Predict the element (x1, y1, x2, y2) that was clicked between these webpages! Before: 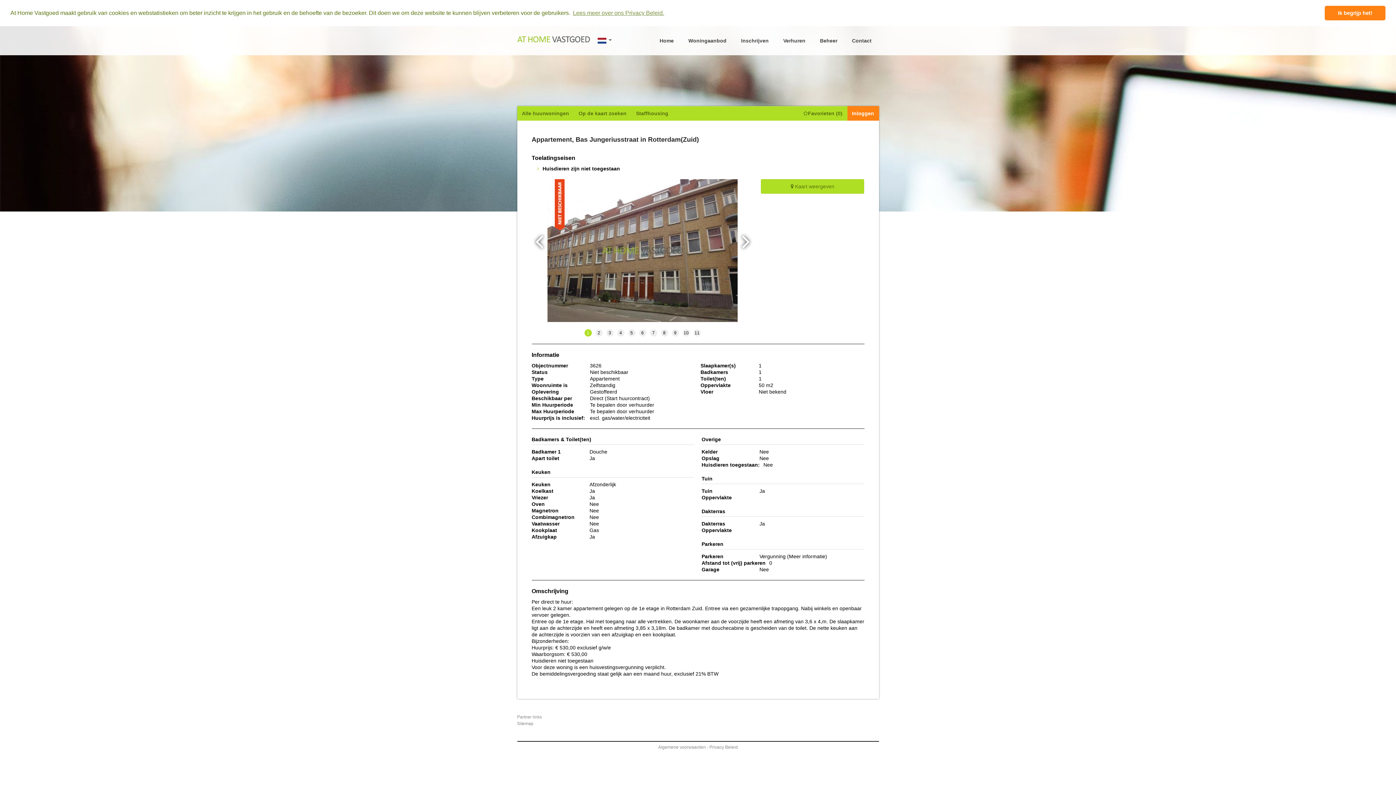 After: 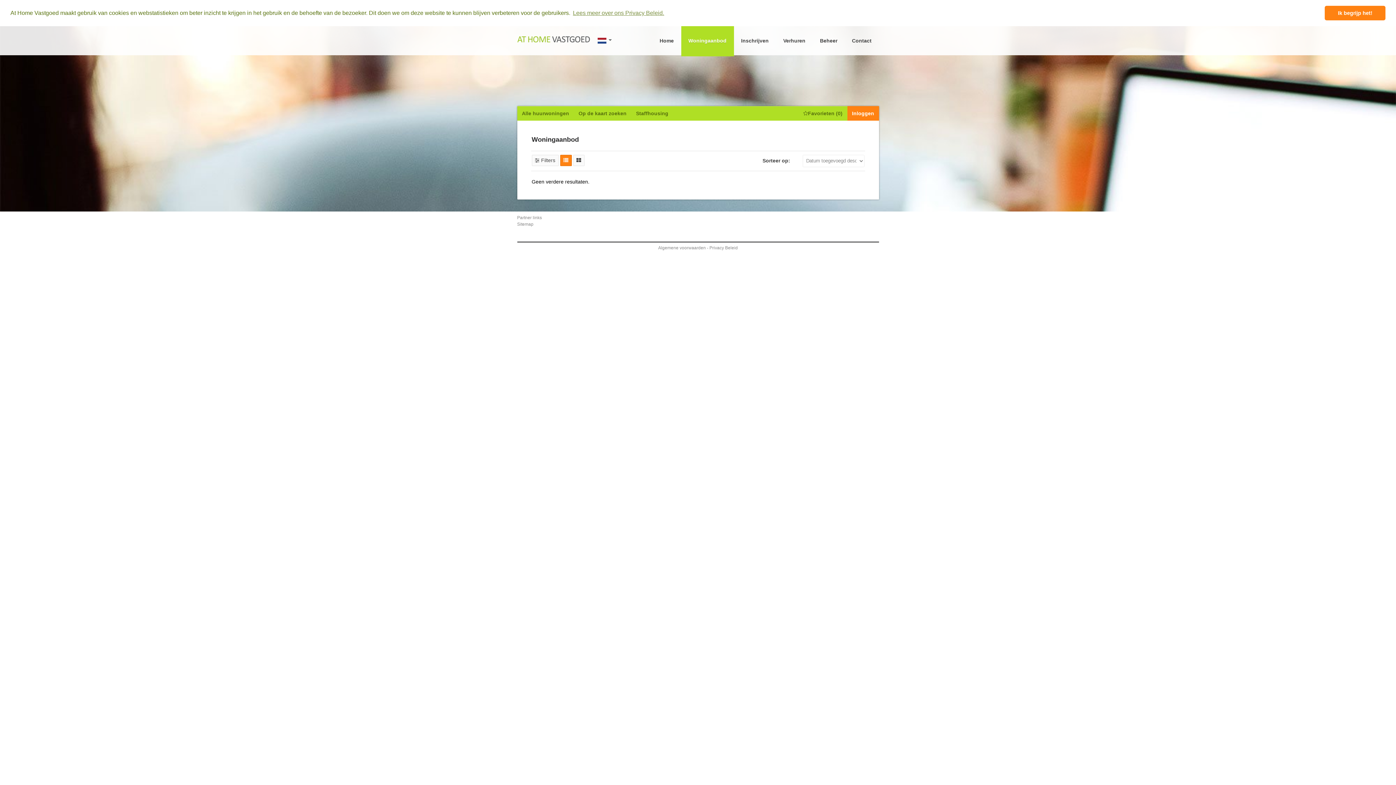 Action: label: Alle huurwoningen bbox: (517, 106, 574, 120)